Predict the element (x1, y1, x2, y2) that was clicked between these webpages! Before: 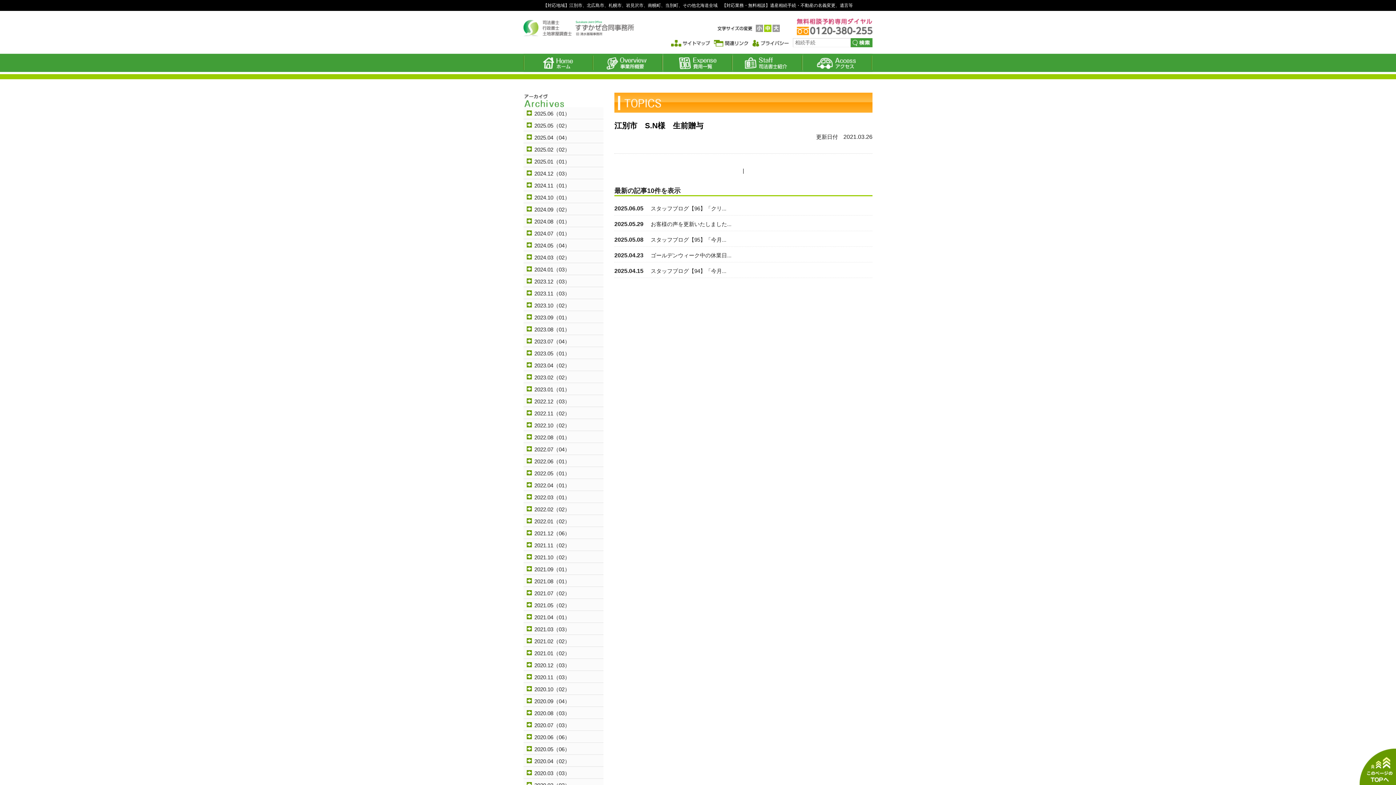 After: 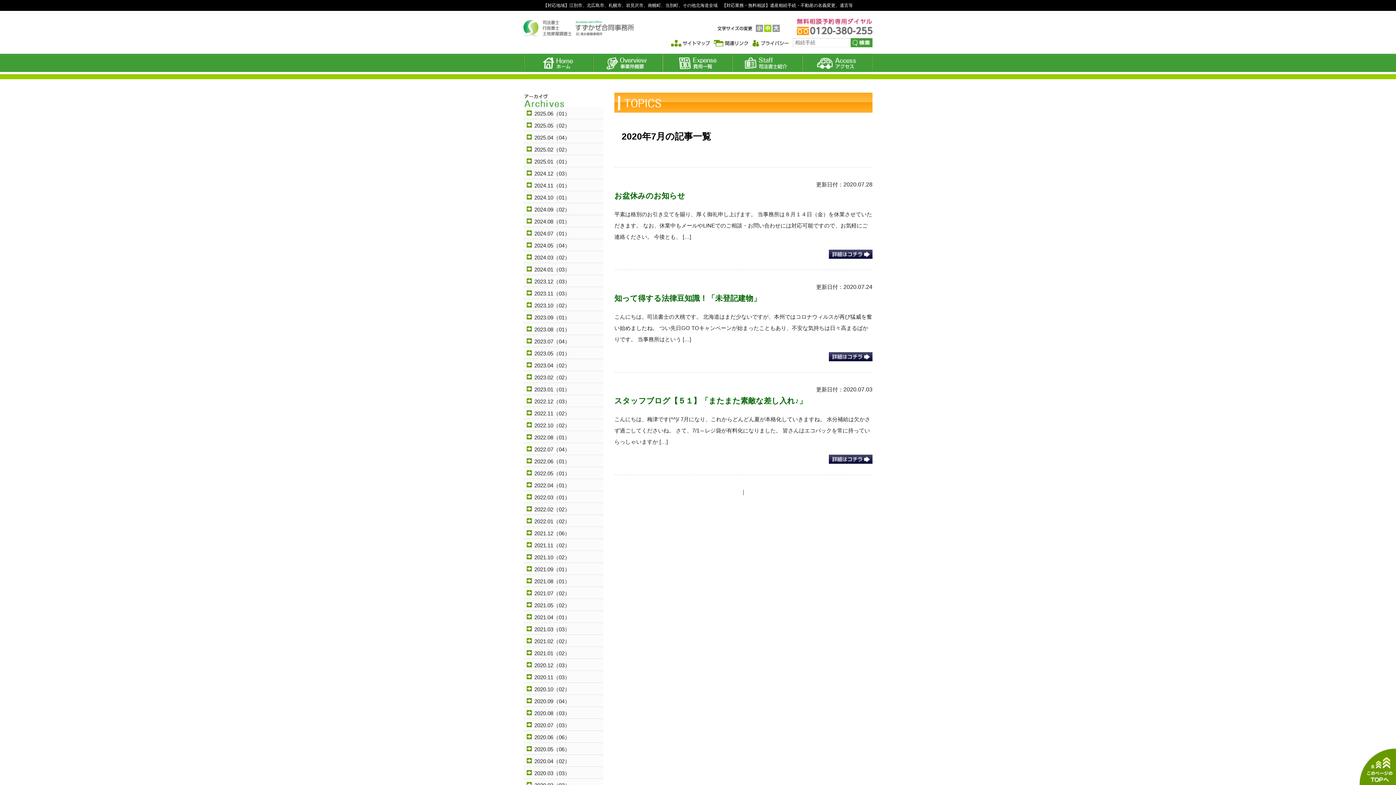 Action: bbox: (523, 719, 603, 730) label: 2020.07（03）